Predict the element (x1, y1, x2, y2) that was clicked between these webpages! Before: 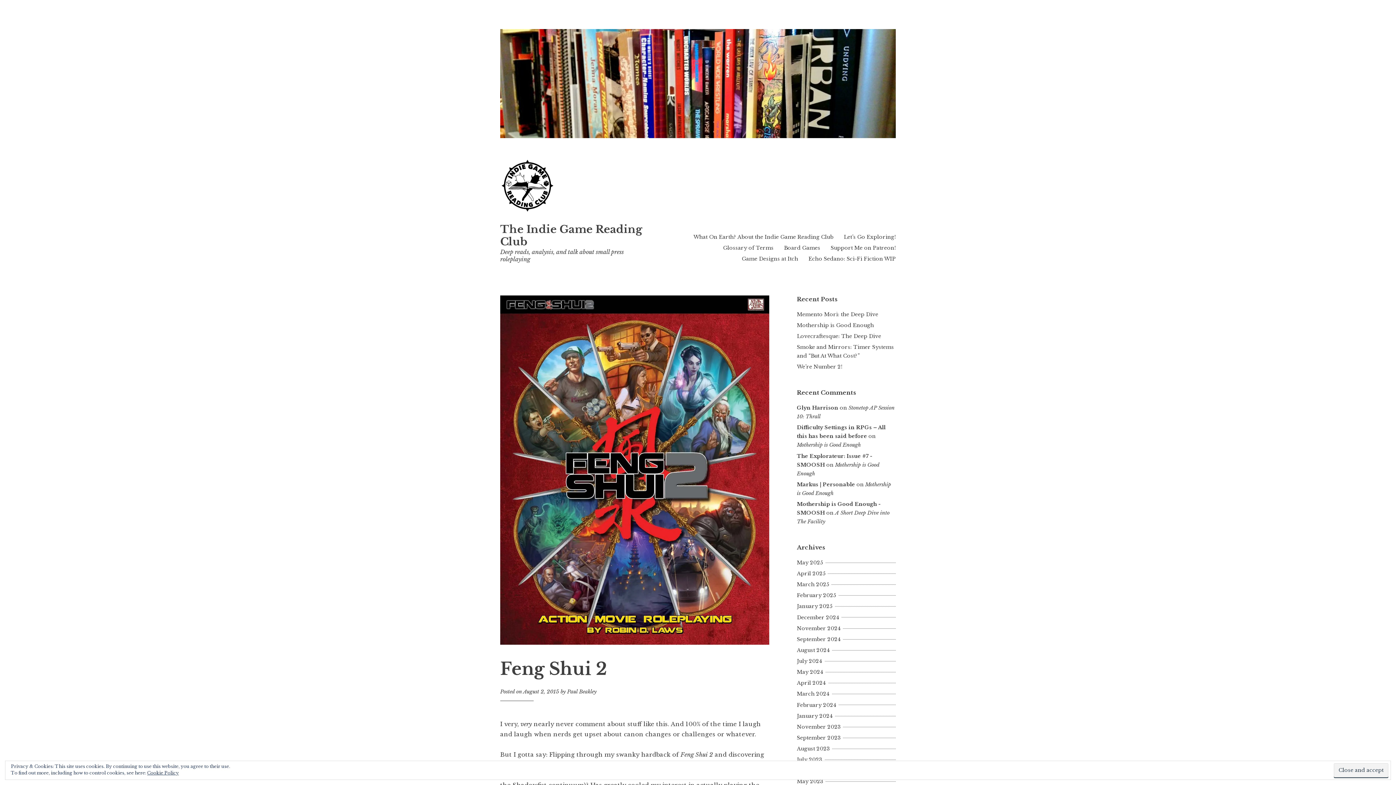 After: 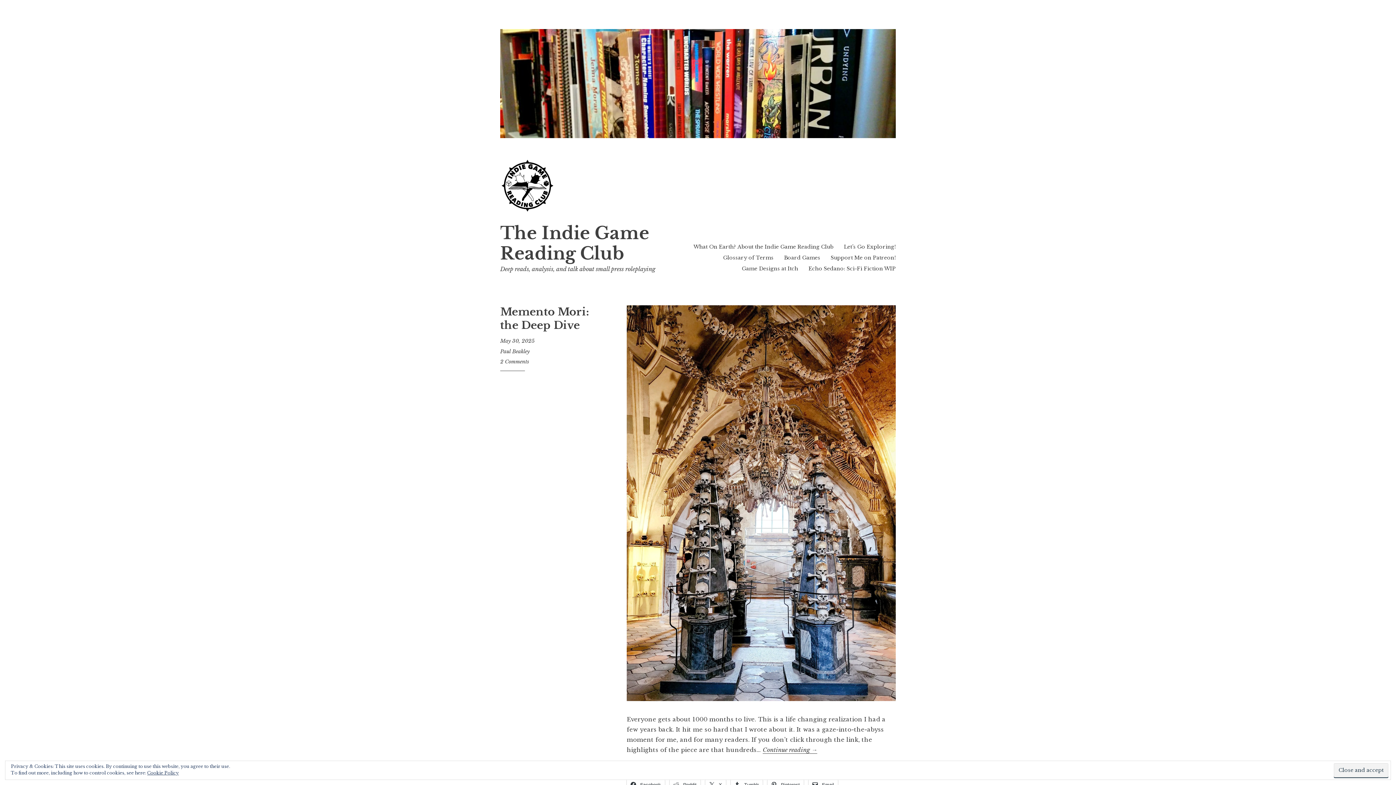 Action: bbox: (500, 158, 648, 213)